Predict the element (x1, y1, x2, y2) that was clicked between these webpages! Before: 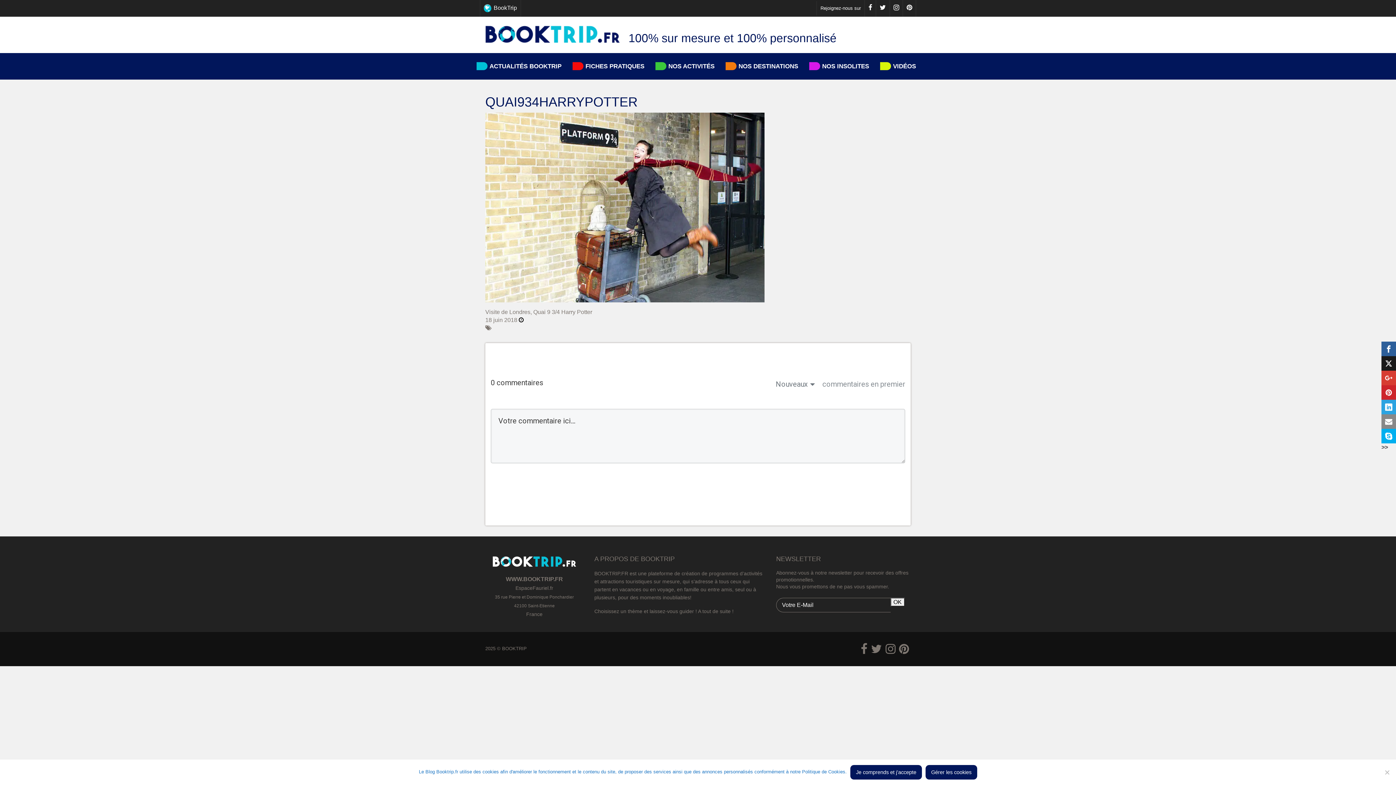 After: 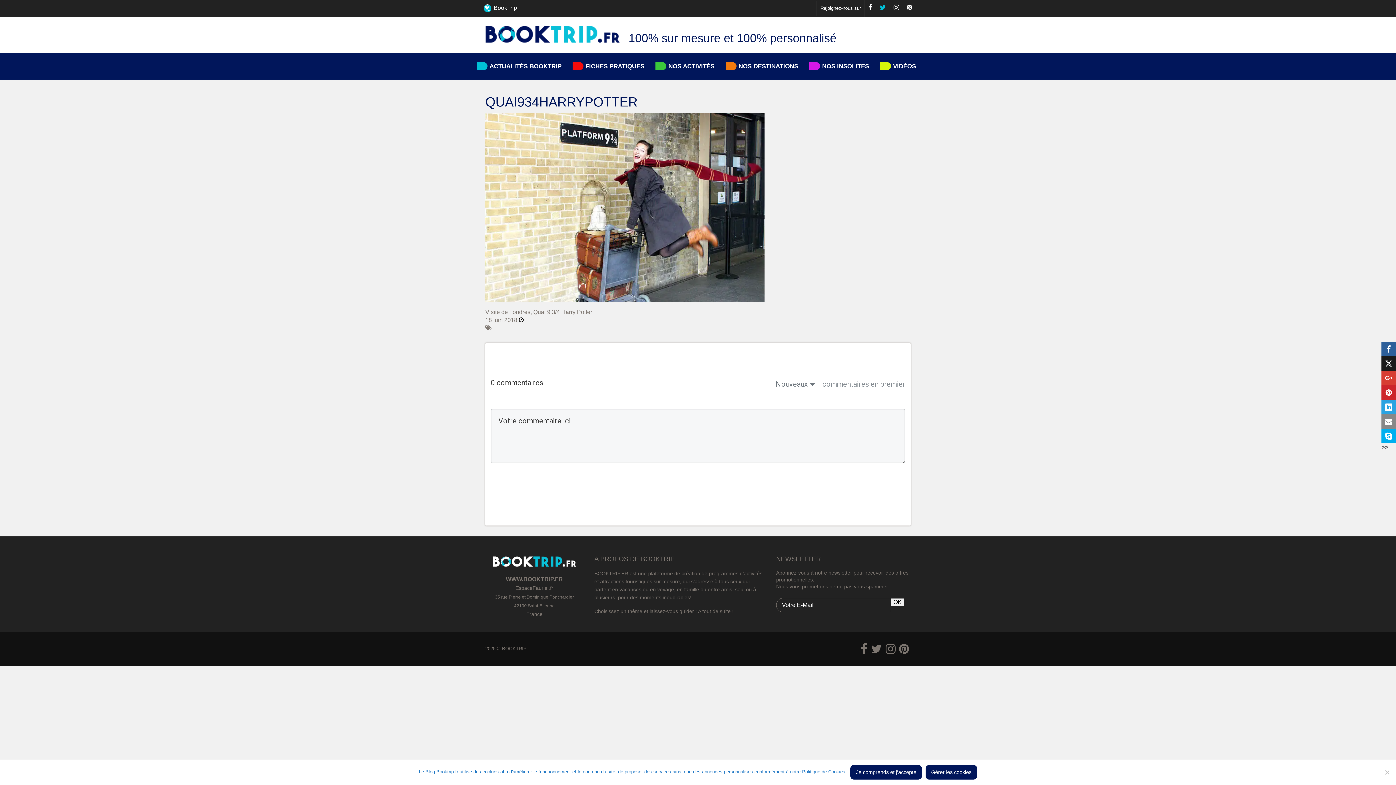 Action: bbox: (876, 0, 889, 16)